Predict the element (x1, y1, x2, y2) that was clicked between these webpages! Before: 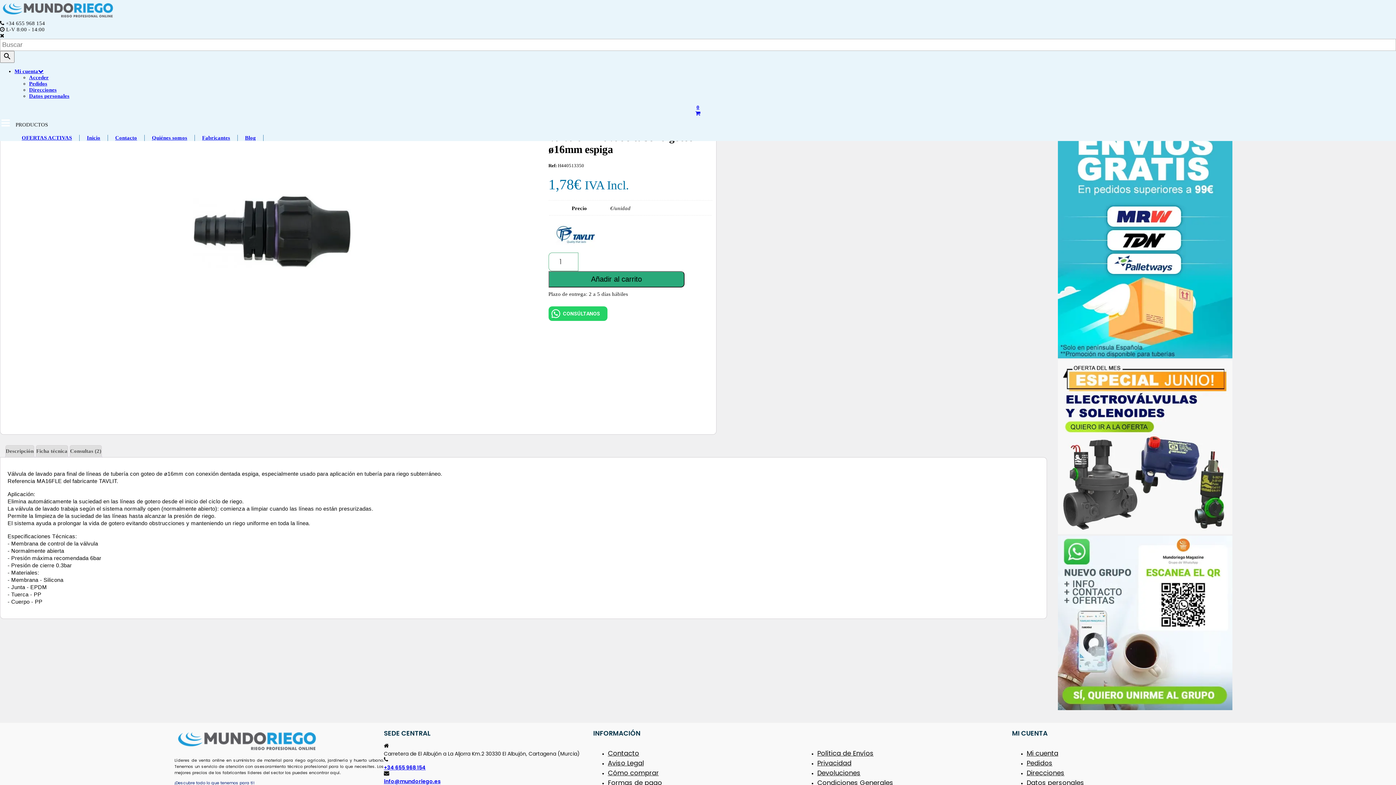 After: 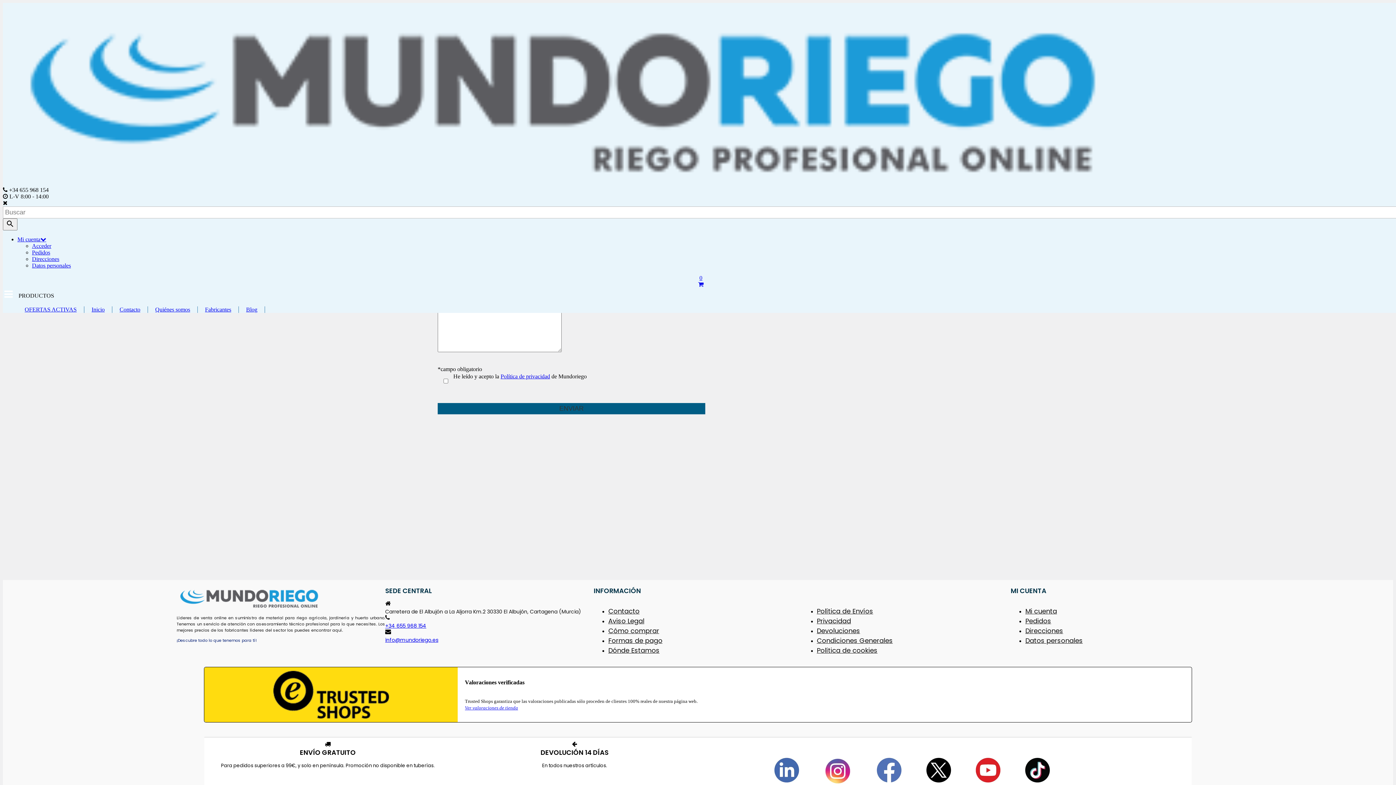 Action: bbox: (608, 748, 639, 758) label: Contacto